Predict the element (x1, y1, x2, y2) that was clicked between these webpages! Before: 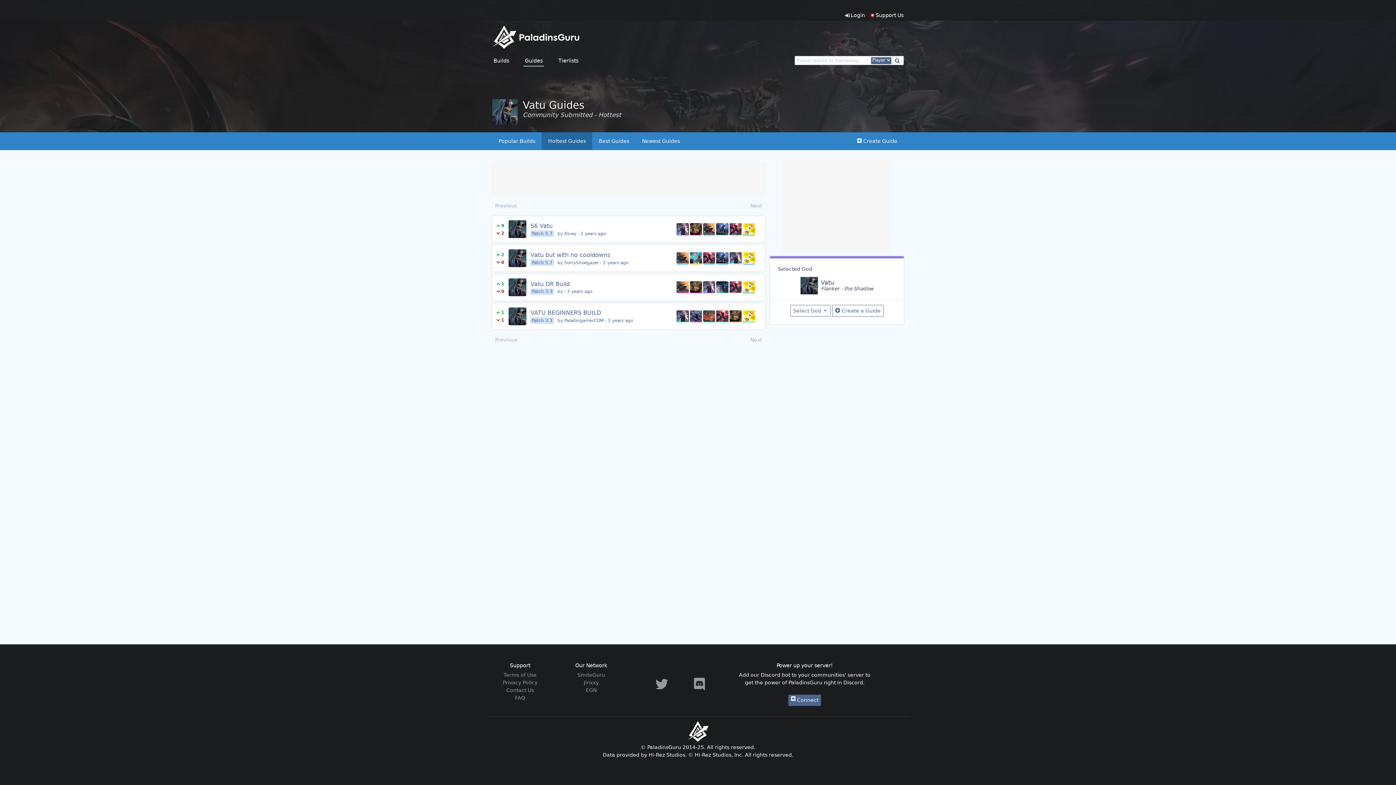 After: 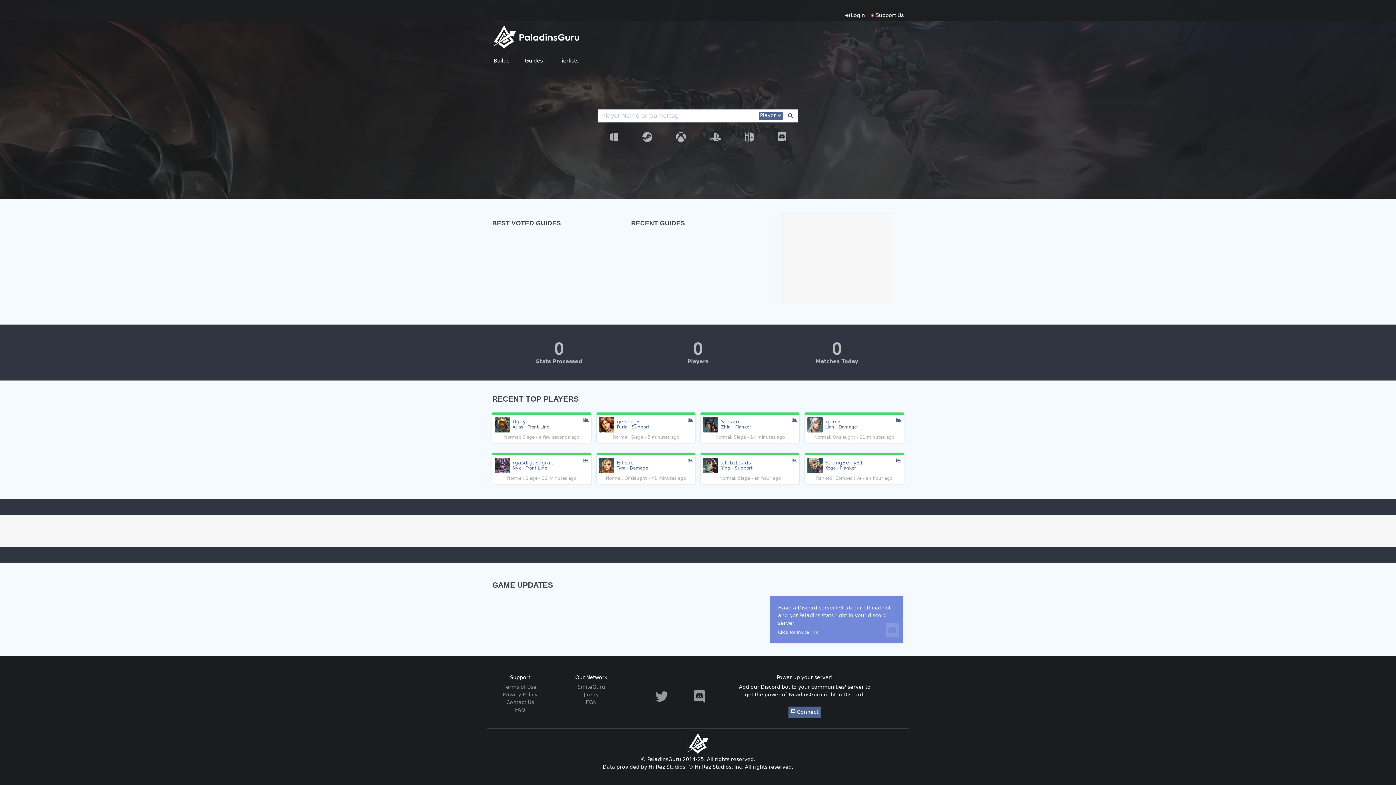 Action: bbox: (687, 719, 708, 744)